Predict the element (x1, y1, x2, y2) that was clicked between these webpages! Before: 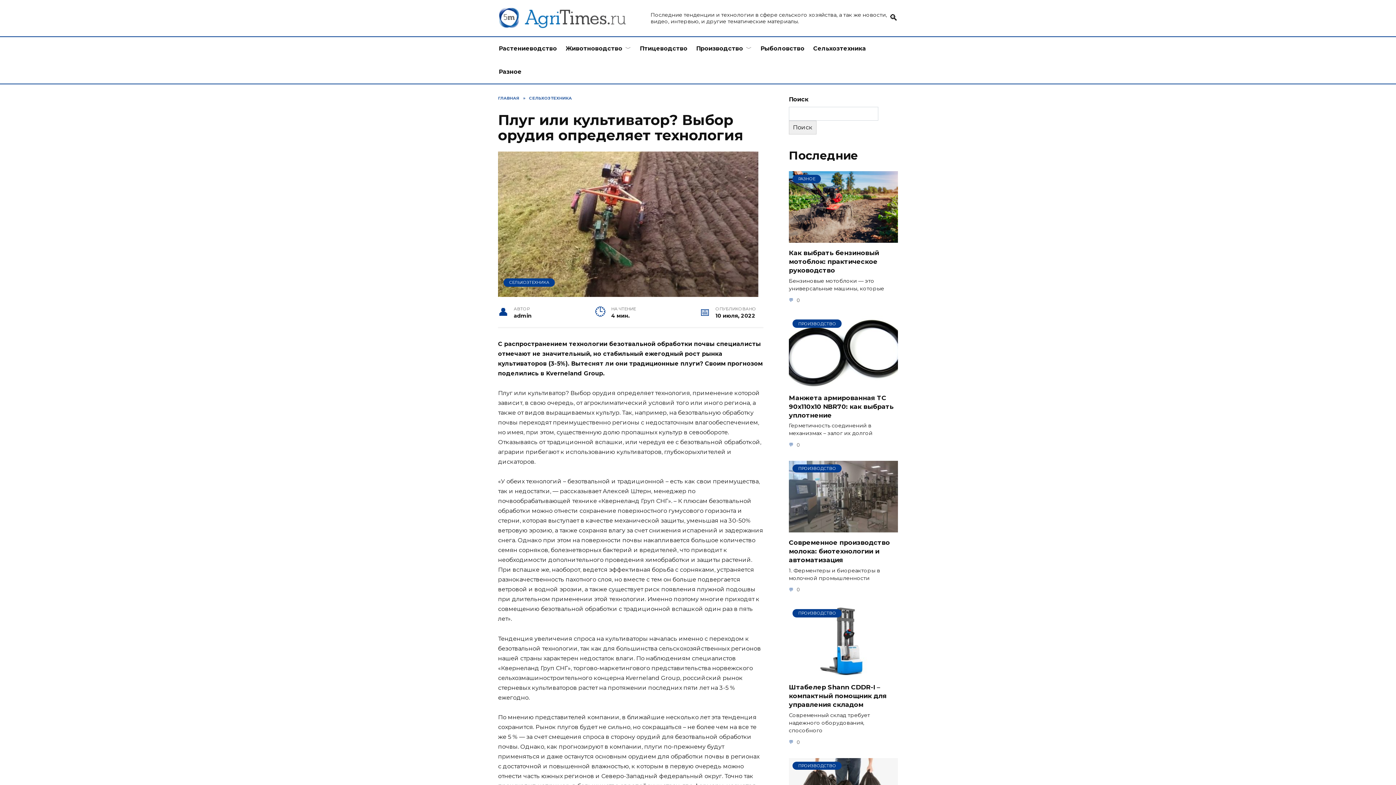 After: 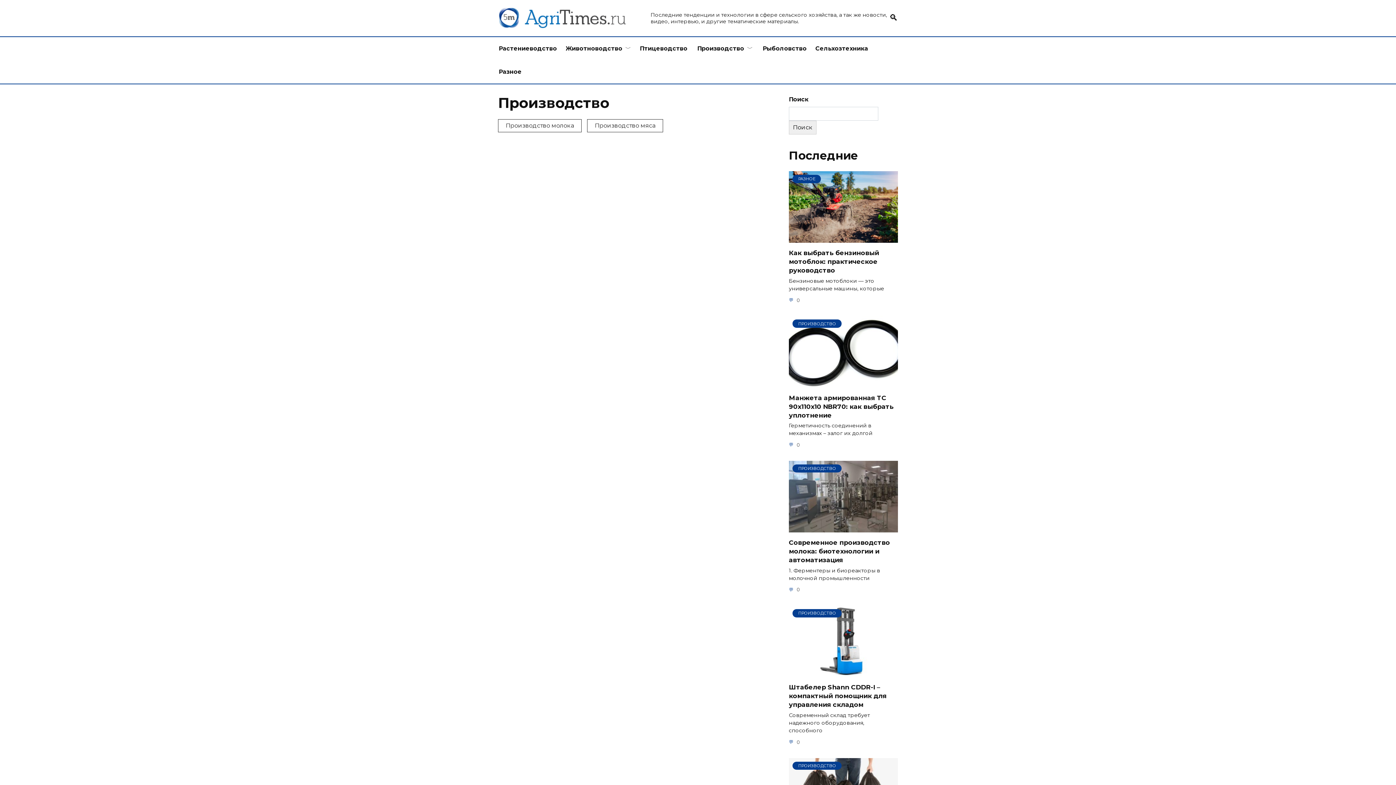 Action: label: Производство bbox: (692, 37, 756, 60)